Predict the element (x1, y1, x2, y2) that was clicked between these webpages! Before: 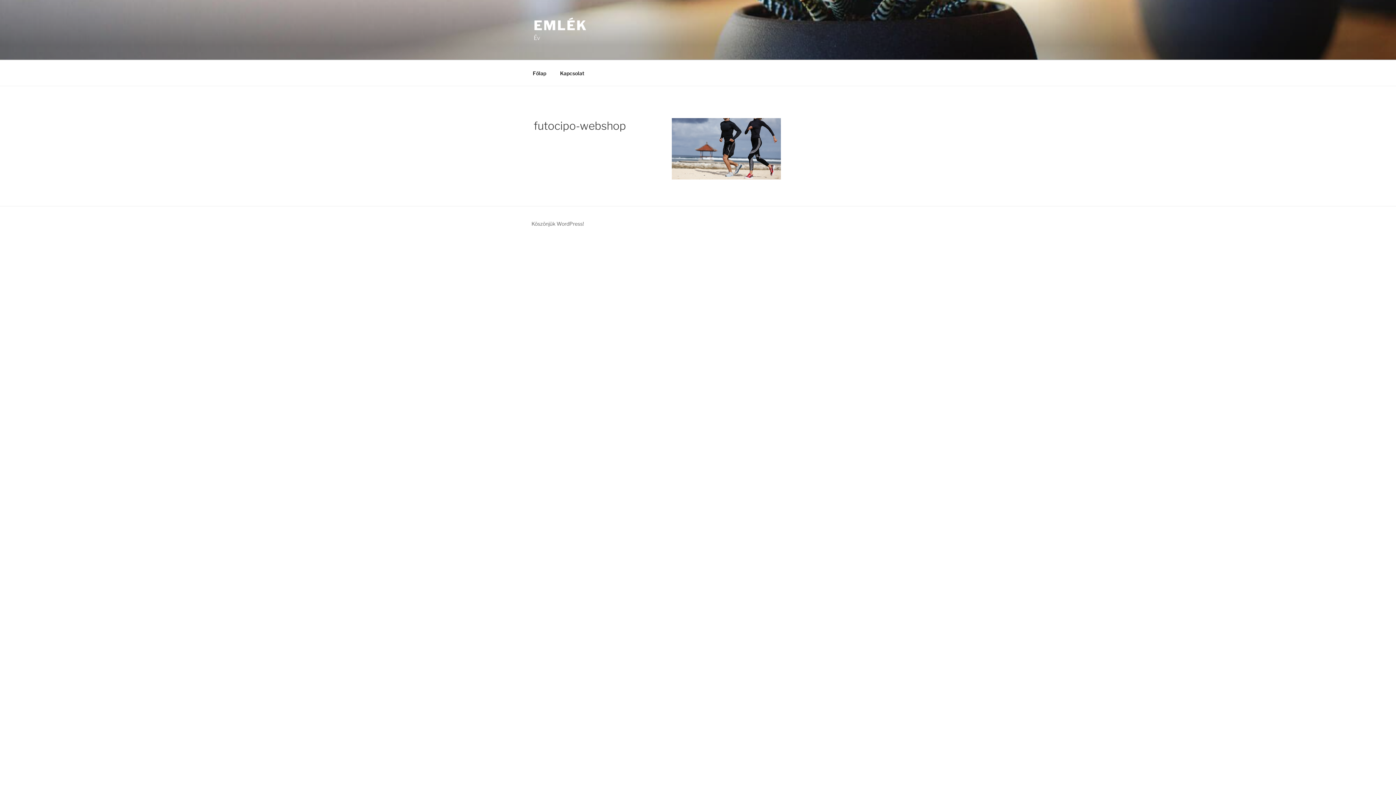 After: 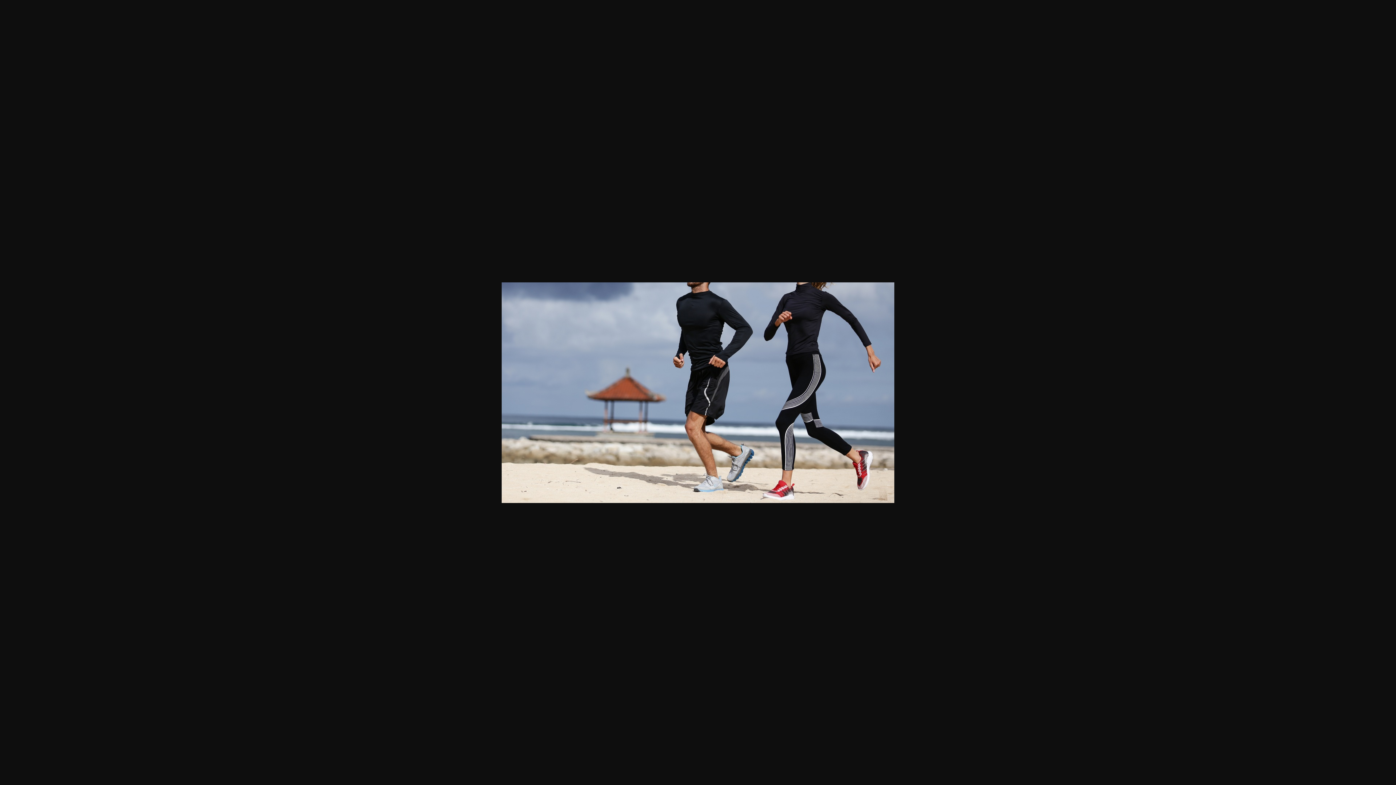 Action: bbox: (671, 174, 780, 180)